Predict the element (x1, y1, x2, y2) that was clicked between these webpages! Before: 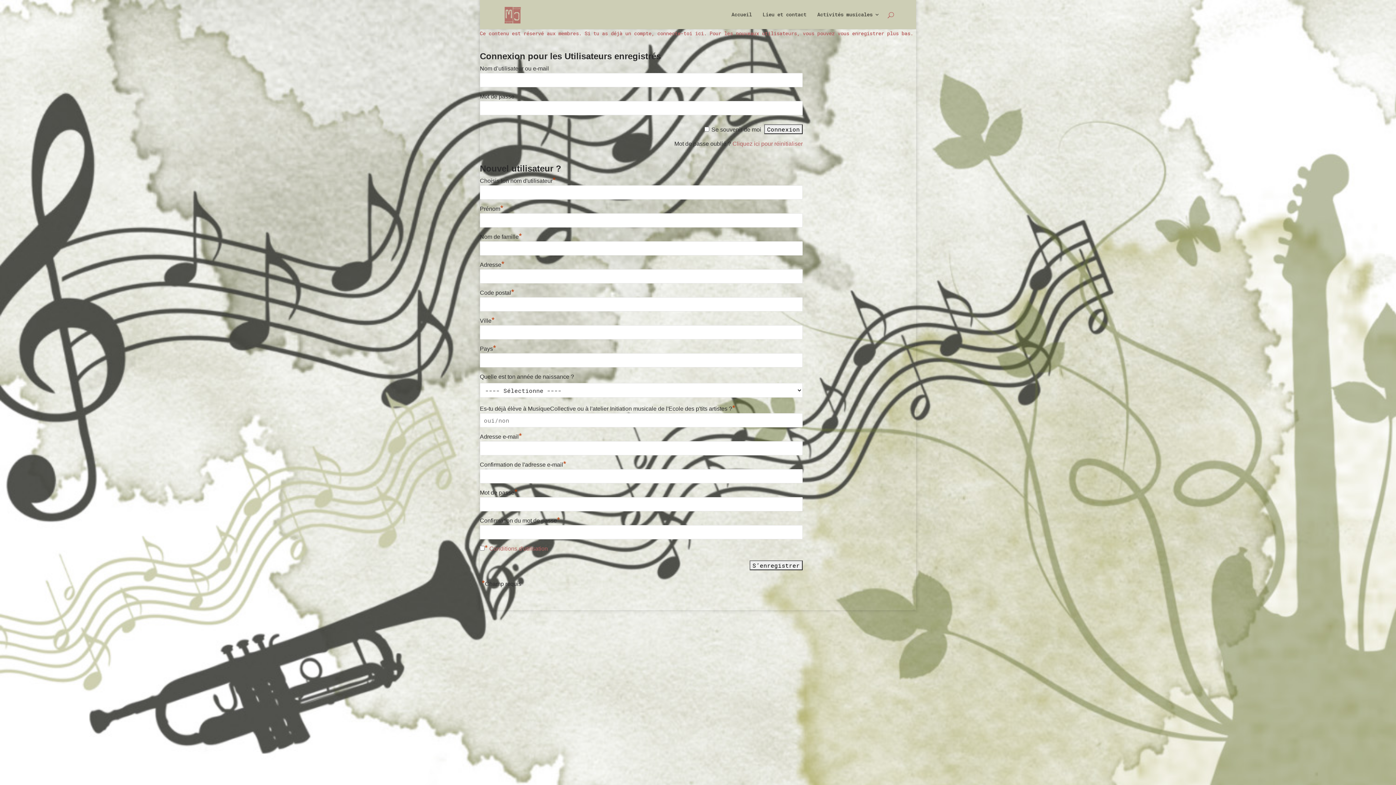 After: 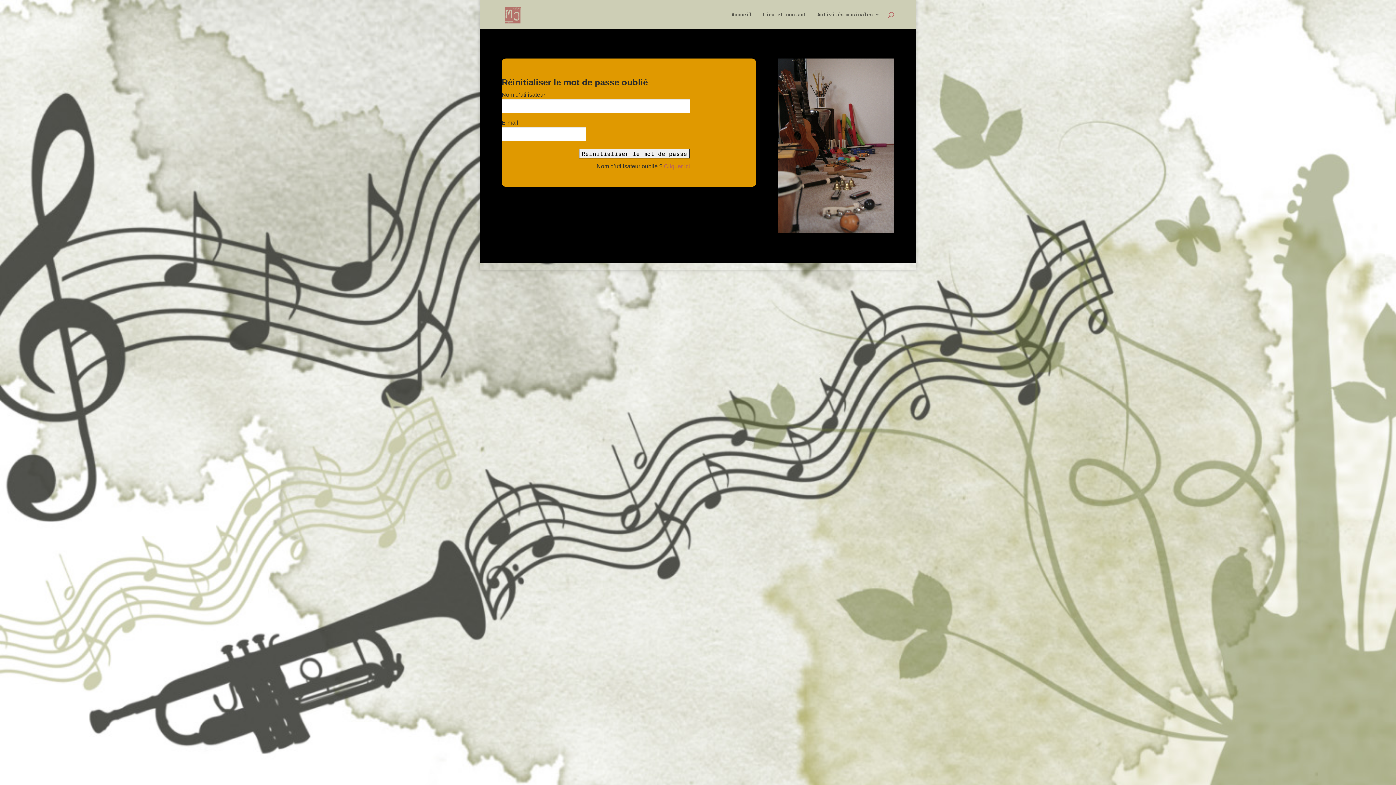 Action: bbox: (732, 140, 802, 146) label: Cliquez ici pour réinitialiser